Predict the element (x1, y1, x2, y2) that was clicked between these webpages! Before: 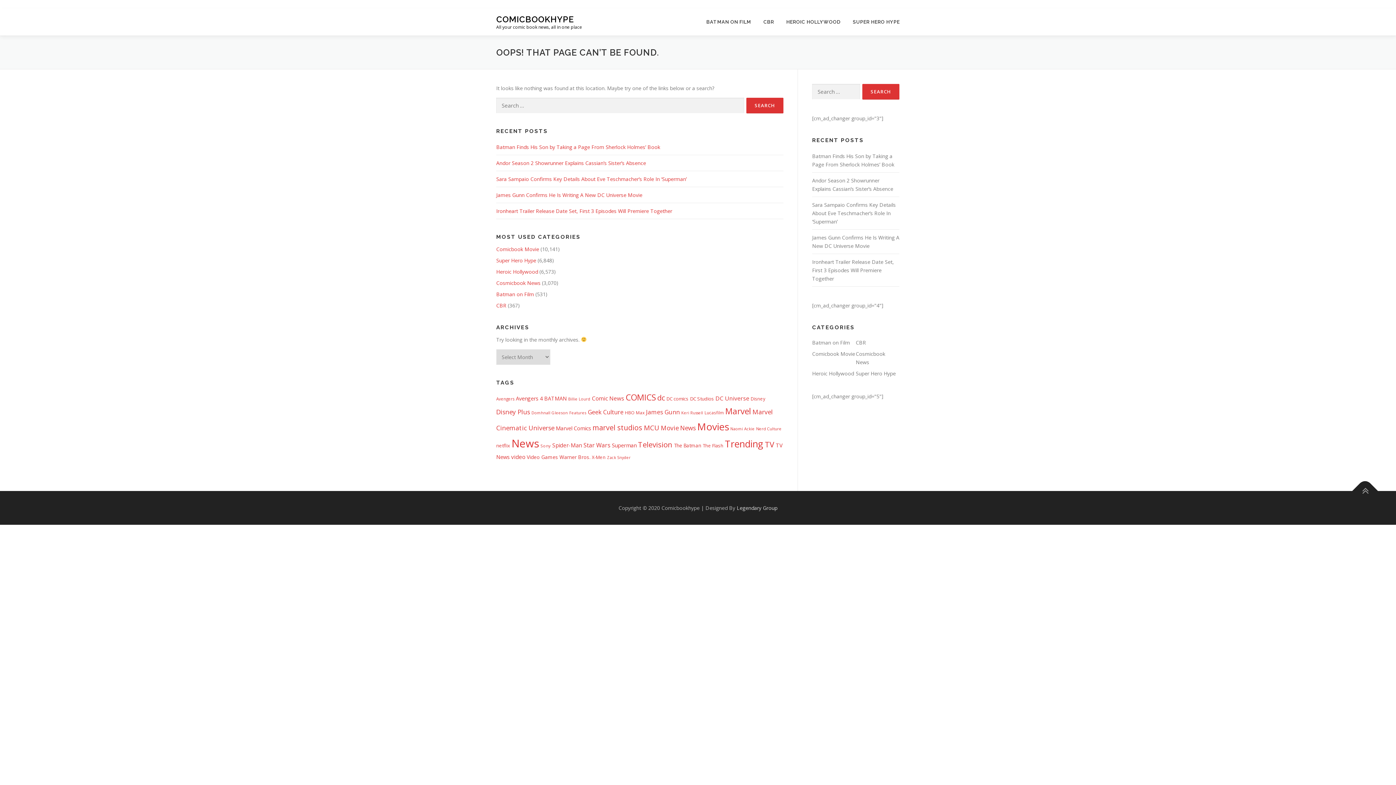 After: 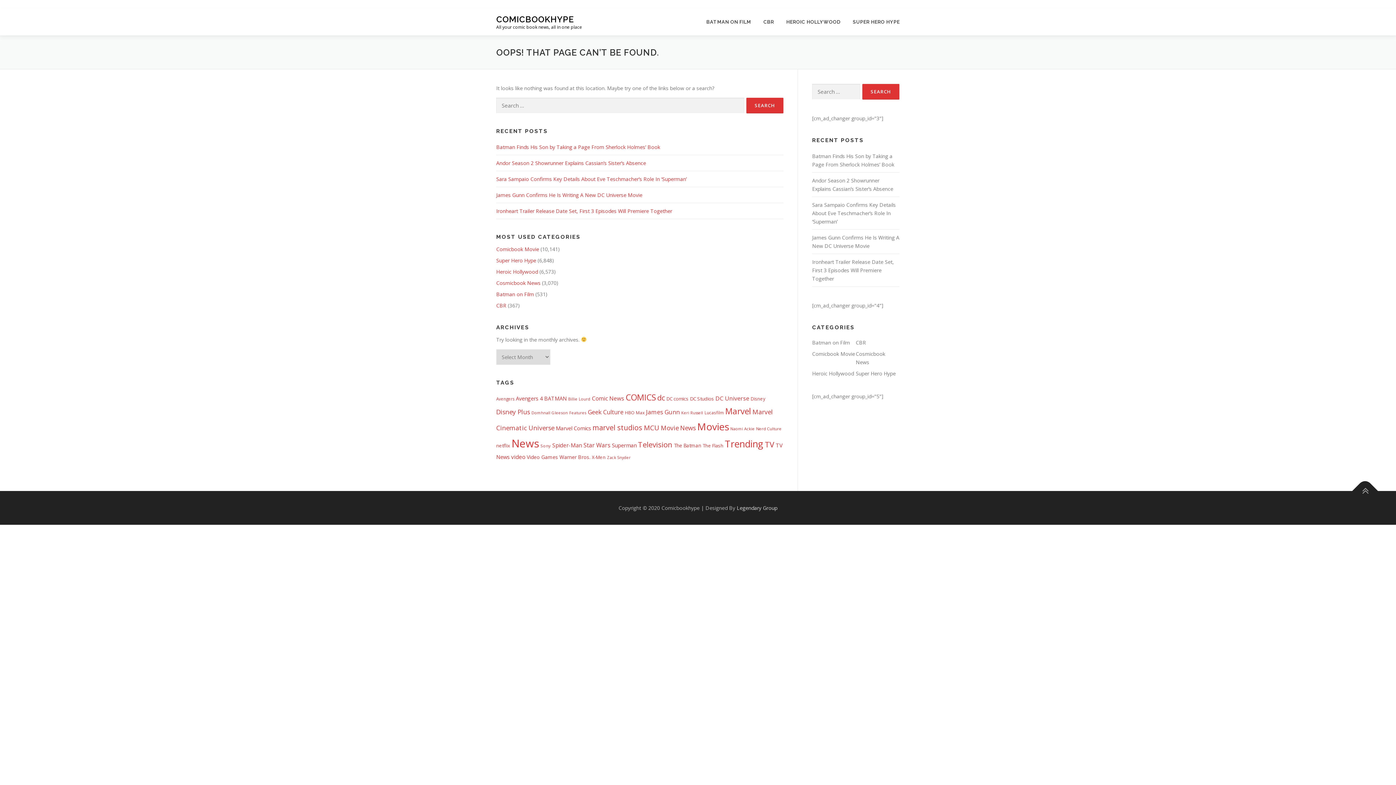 Action: label: Marvel (3,261 items) bbox: (725, 405, 751, 417)